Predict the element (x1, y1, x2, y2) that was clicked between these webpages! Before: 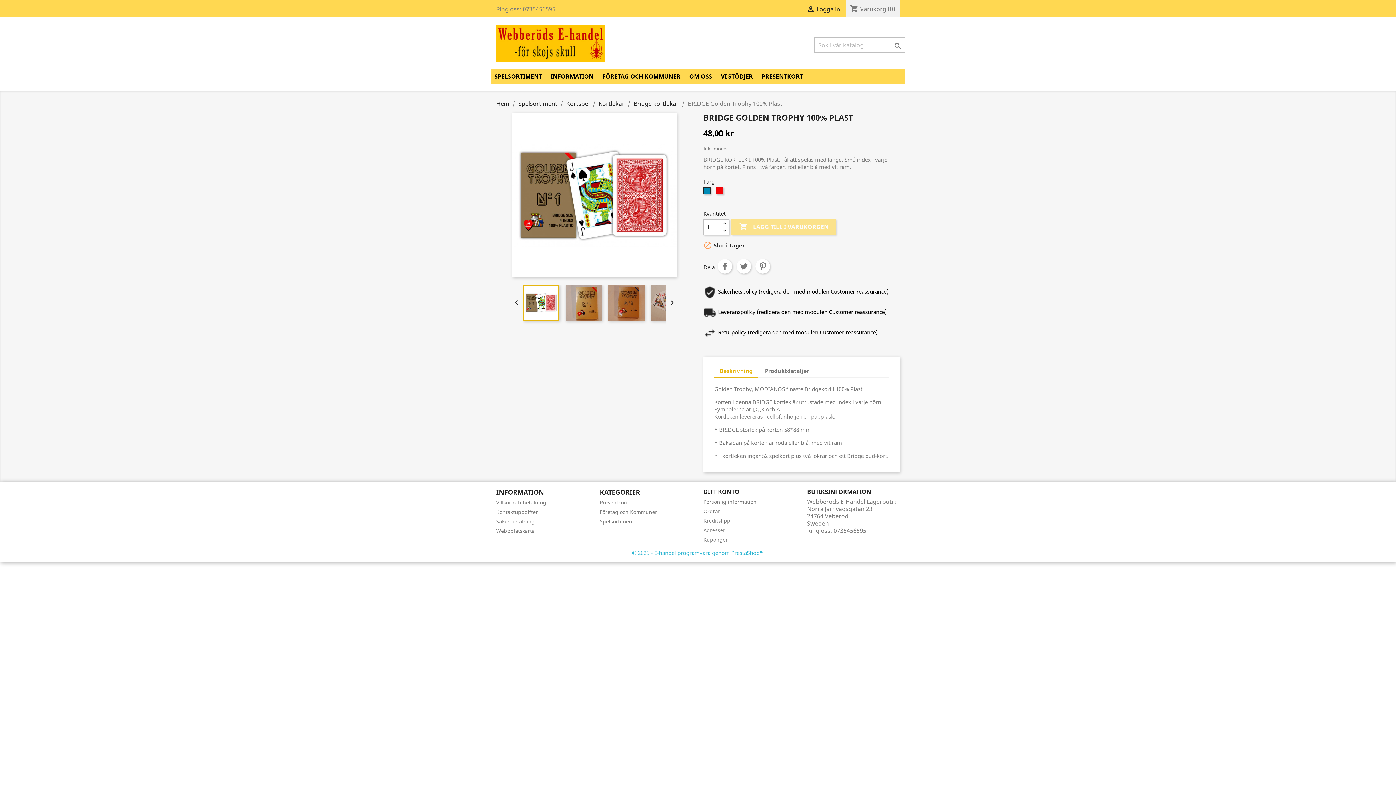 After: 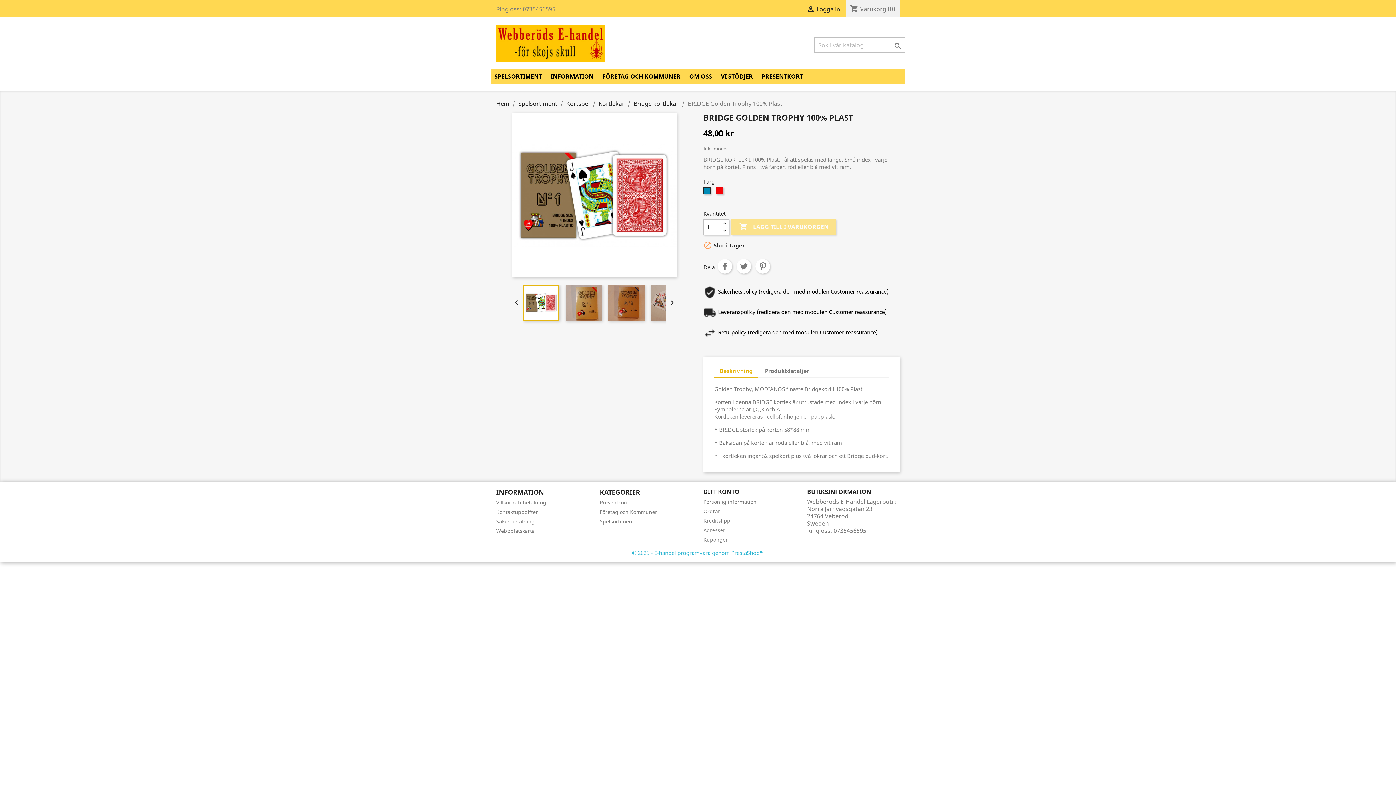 Action: label: © 2025 - E-handel programvara genom PrestaShop™ bbox: (632, 549, 764, 556)